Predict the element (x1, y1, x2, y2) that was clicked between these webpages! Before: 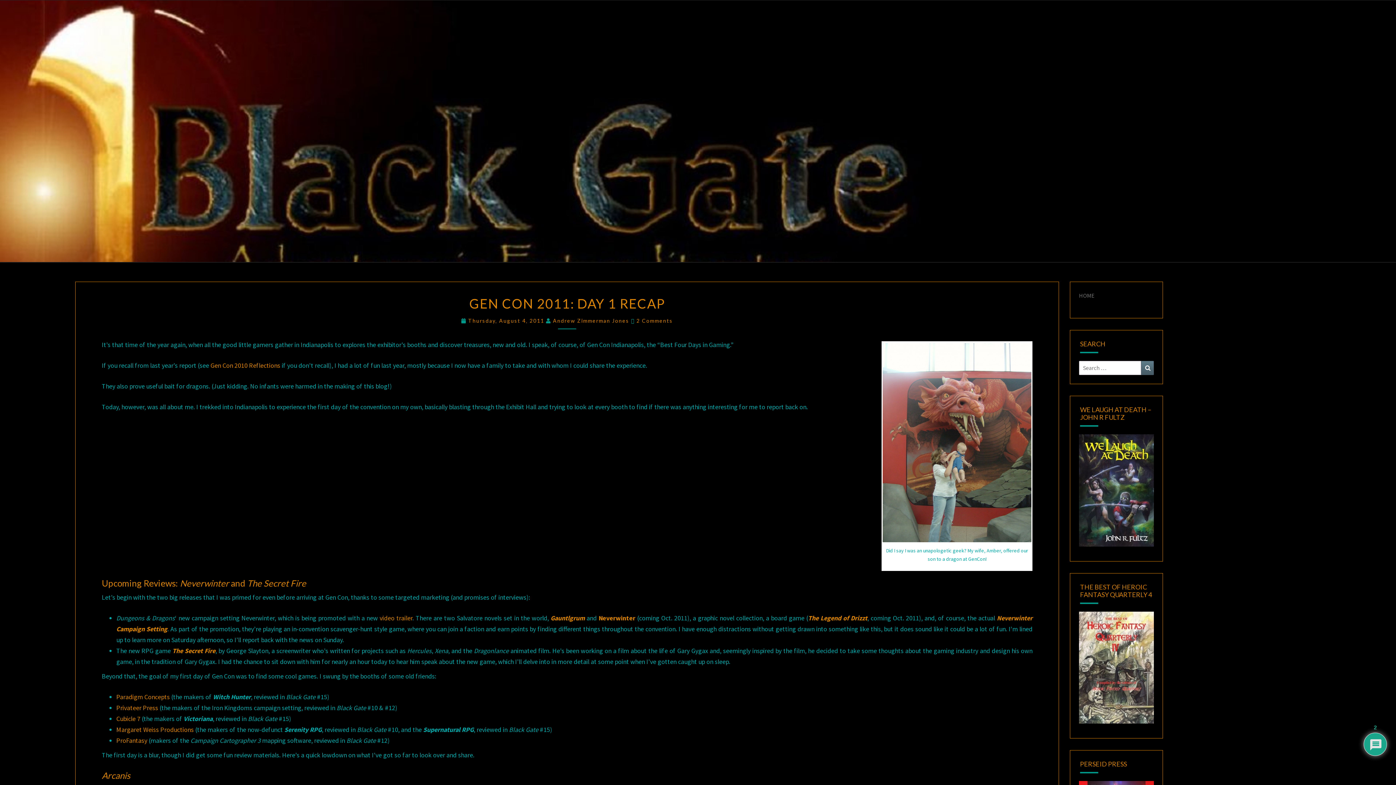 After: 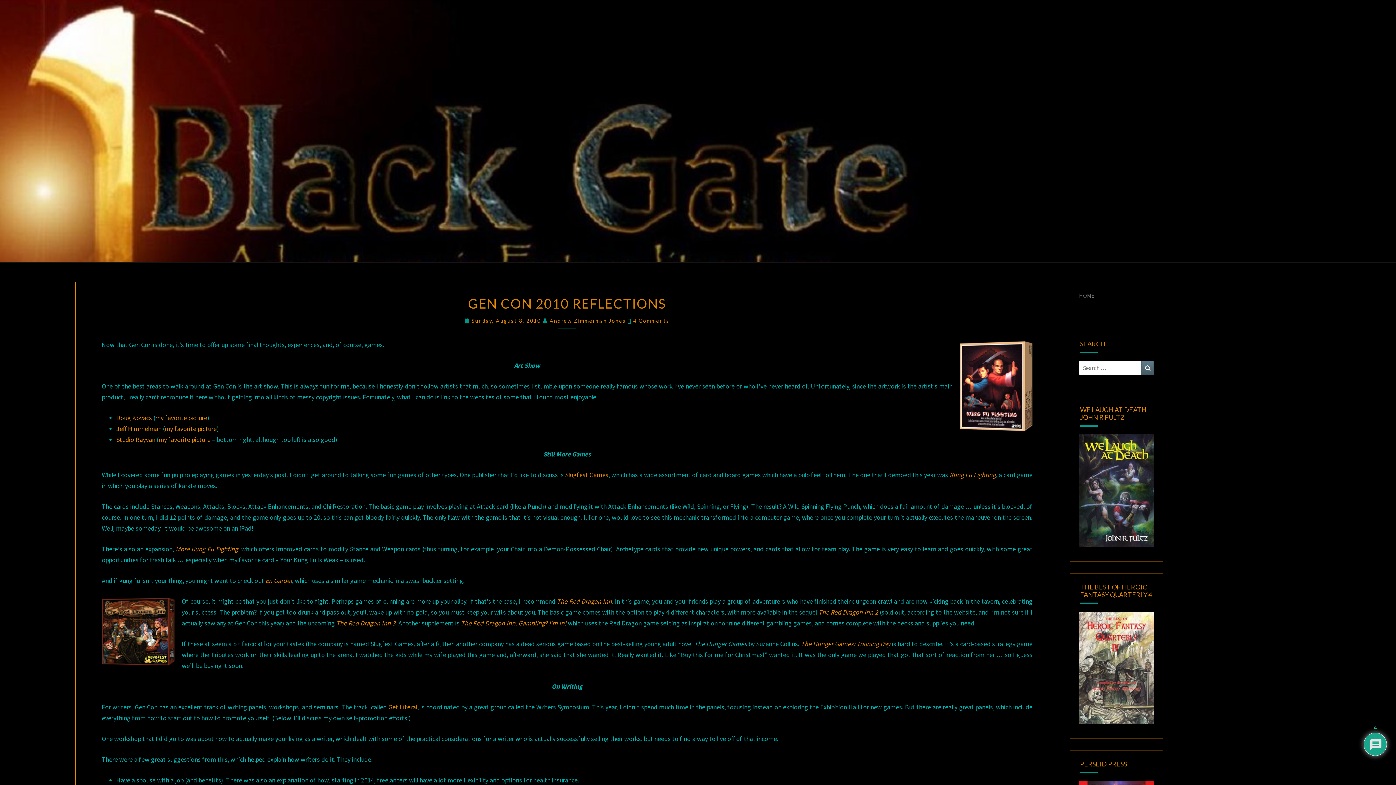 Action: bbox: (210, 361, 280, 369) label: Gen Con 2010 Reflections